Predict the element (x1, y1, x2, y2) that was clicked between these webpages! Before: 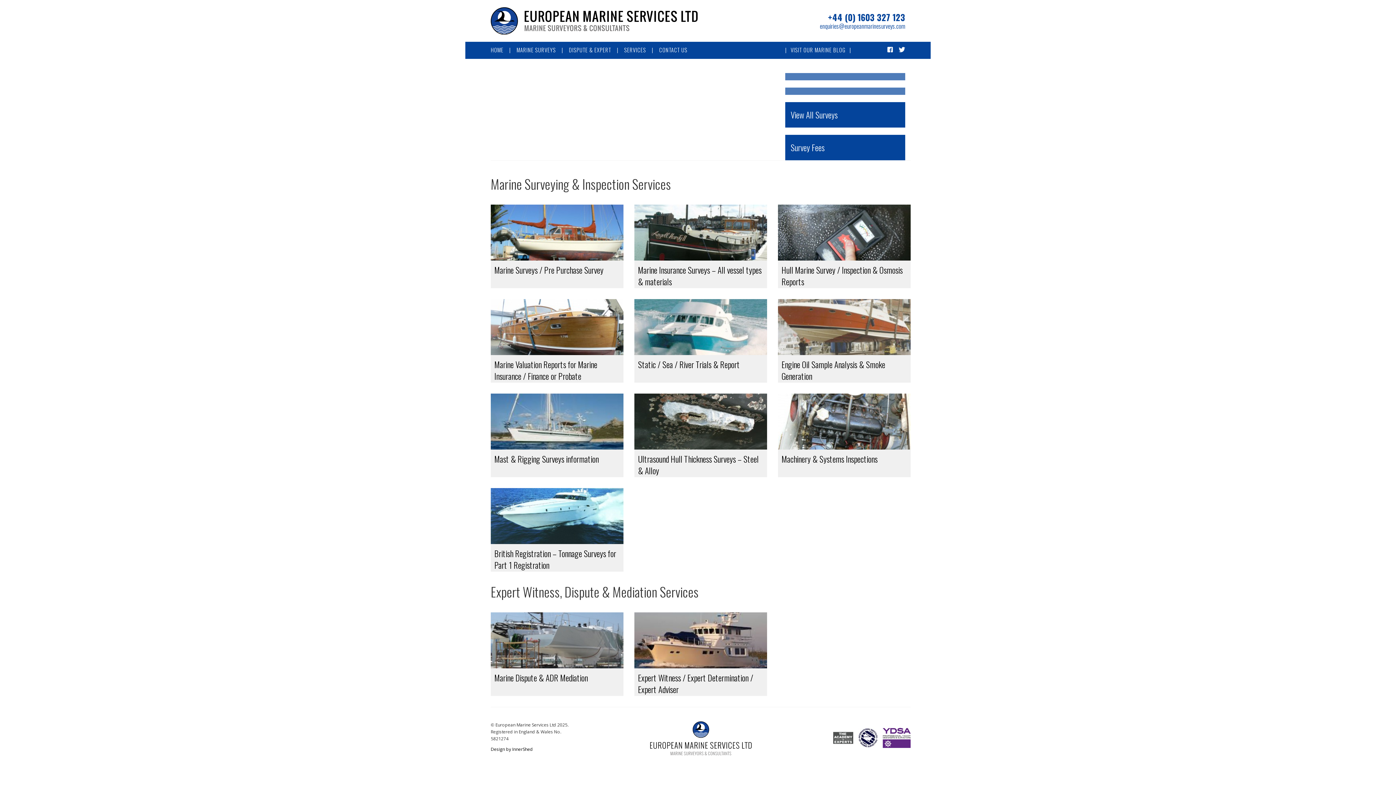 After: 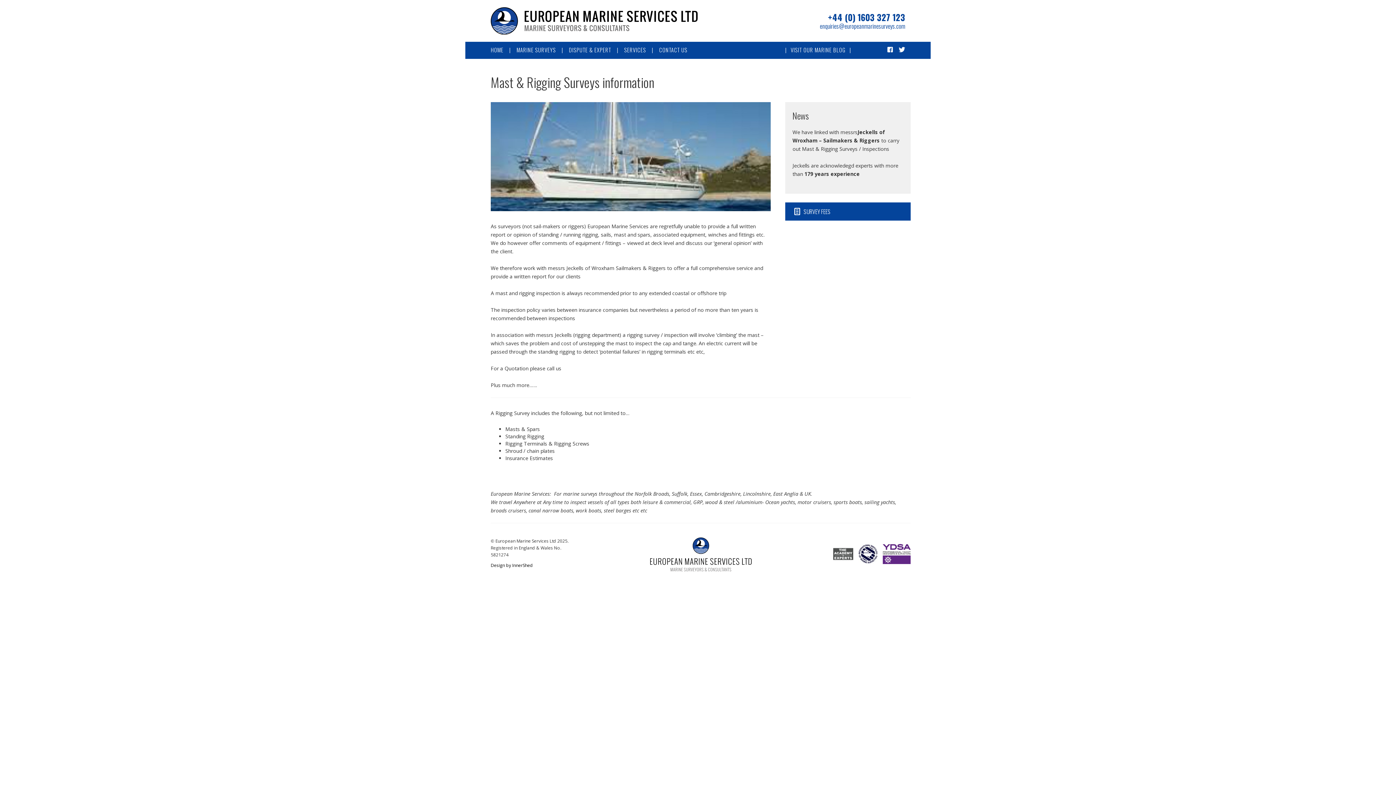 Action: label: Mast & Rigging Surveys information bbox: (490, 393, 623, 477)